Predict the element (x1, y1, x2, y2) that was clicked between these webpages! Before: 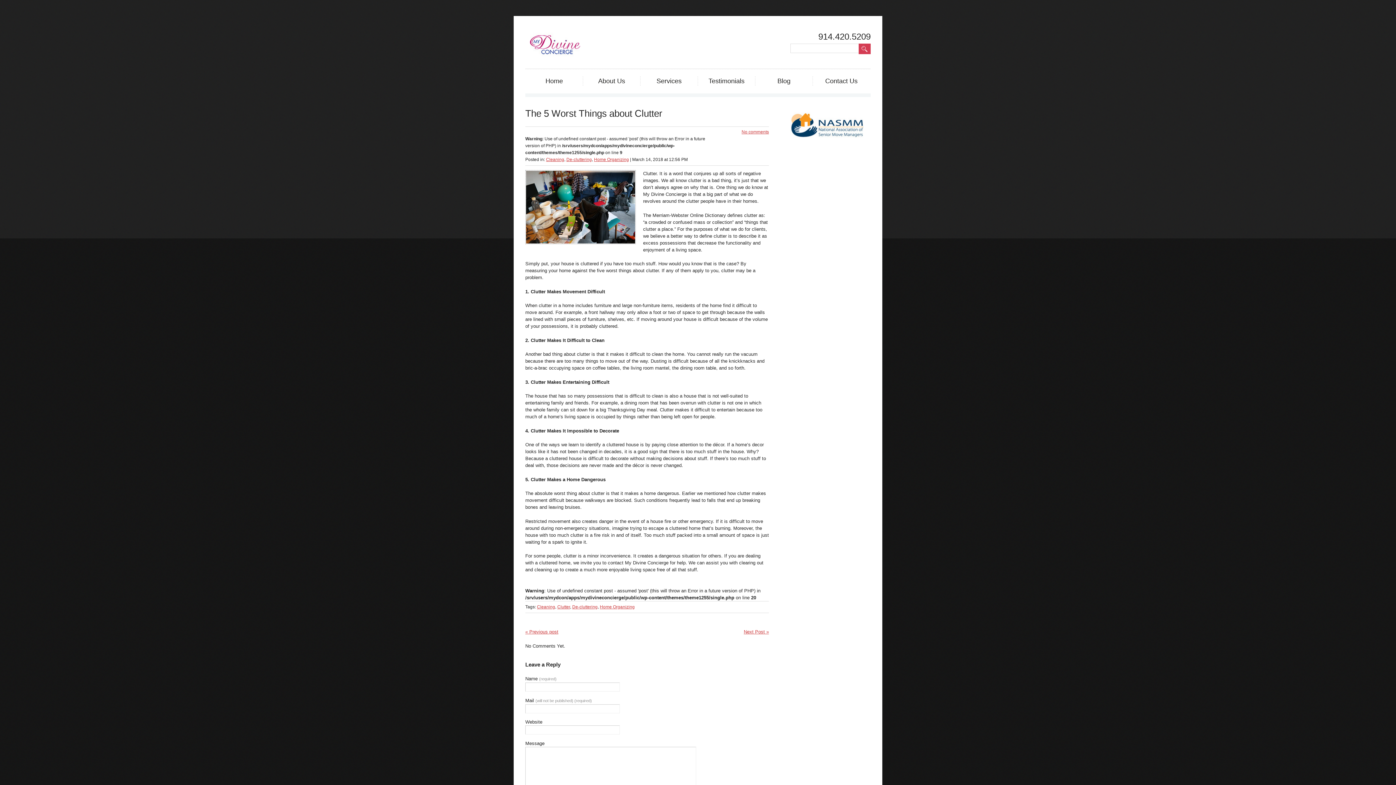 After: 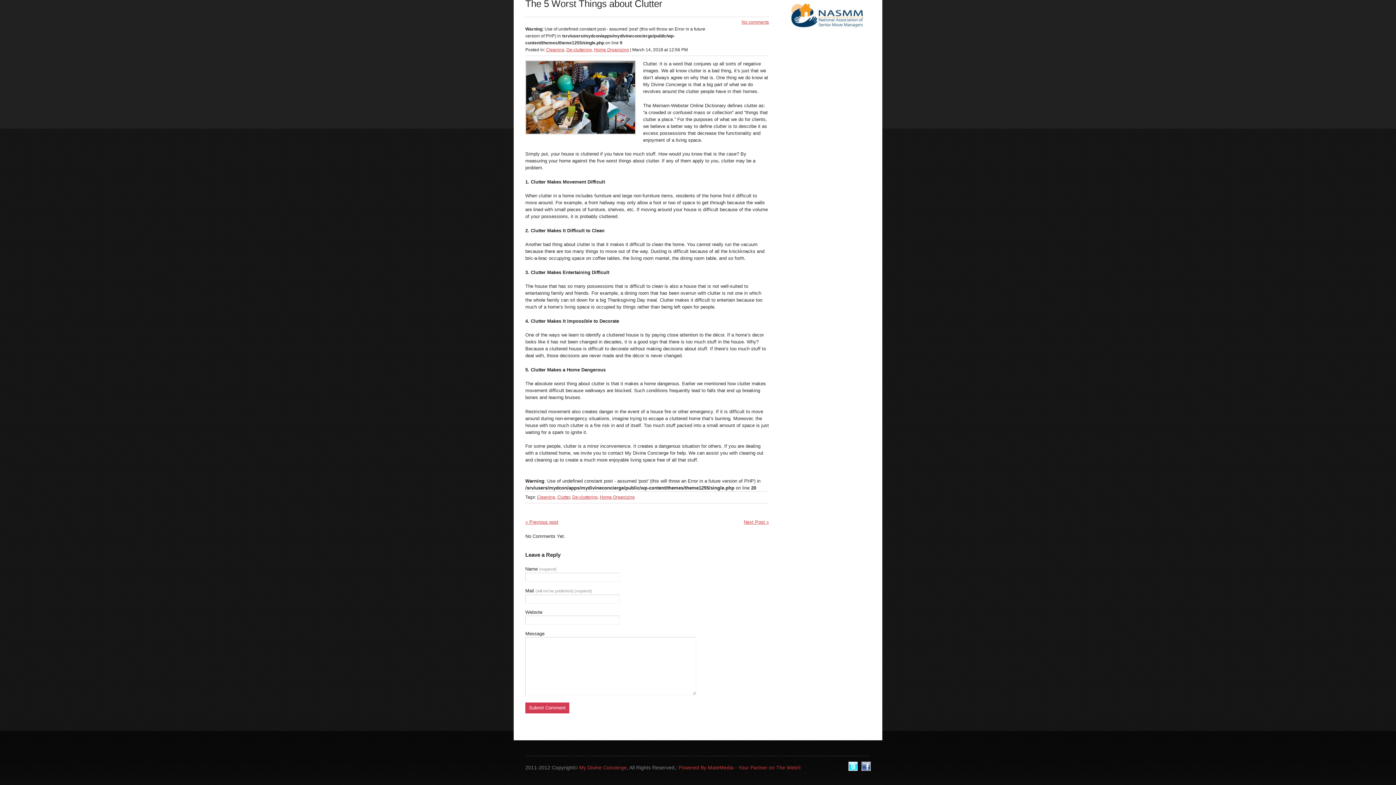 Action: label: No comments bbox: (741, 129, 769, 134)